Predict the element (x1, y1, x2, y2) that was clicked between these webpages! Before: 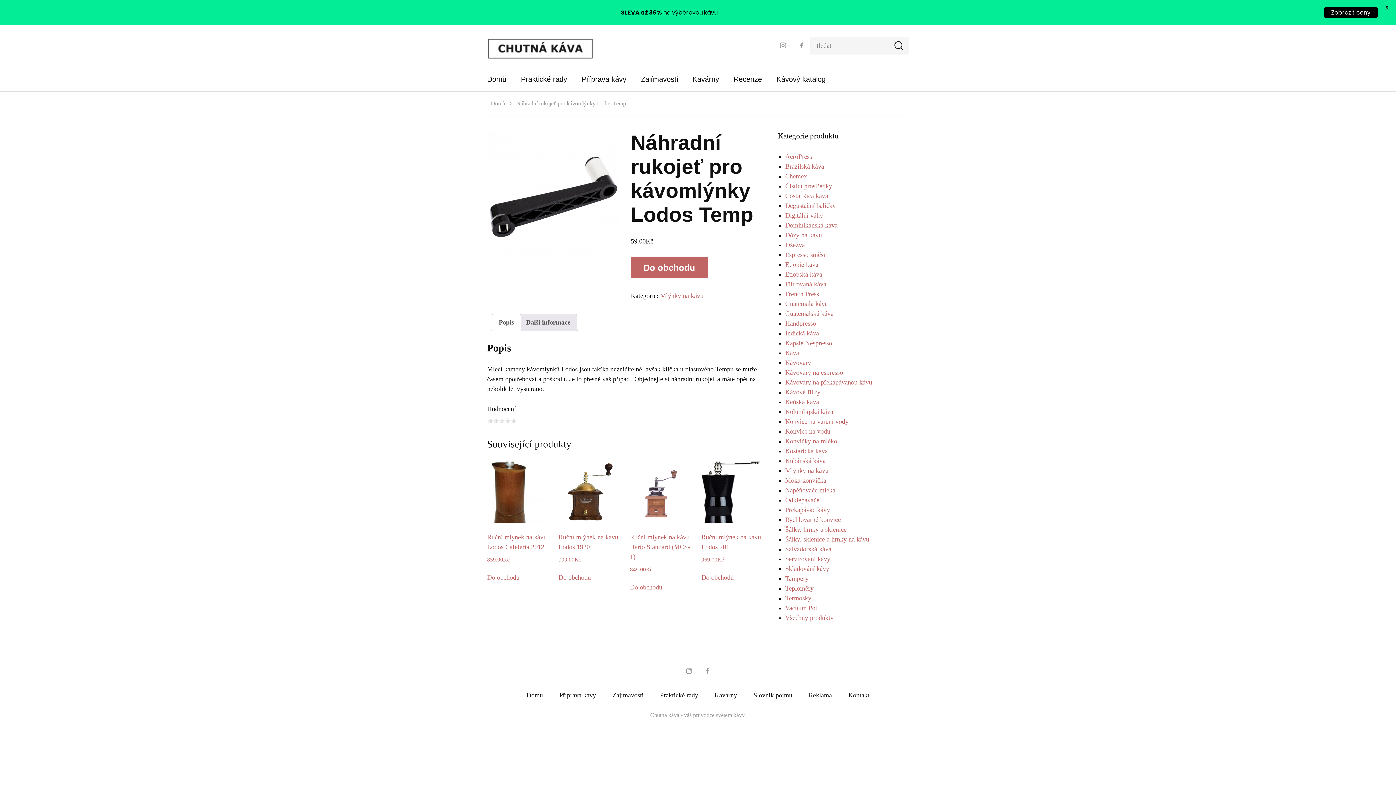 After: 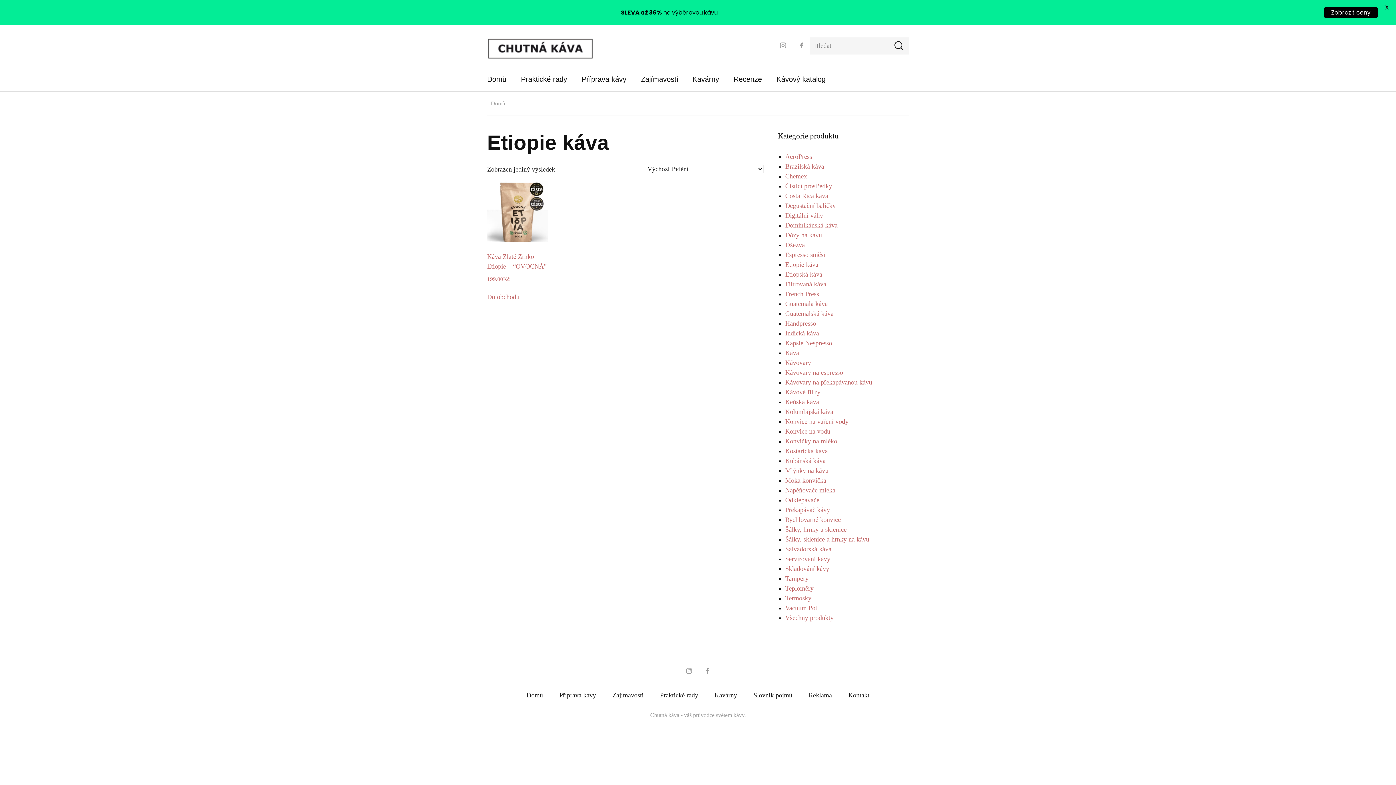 Action: label: Etiopie káva bbox: (785, 261, 818, 268)